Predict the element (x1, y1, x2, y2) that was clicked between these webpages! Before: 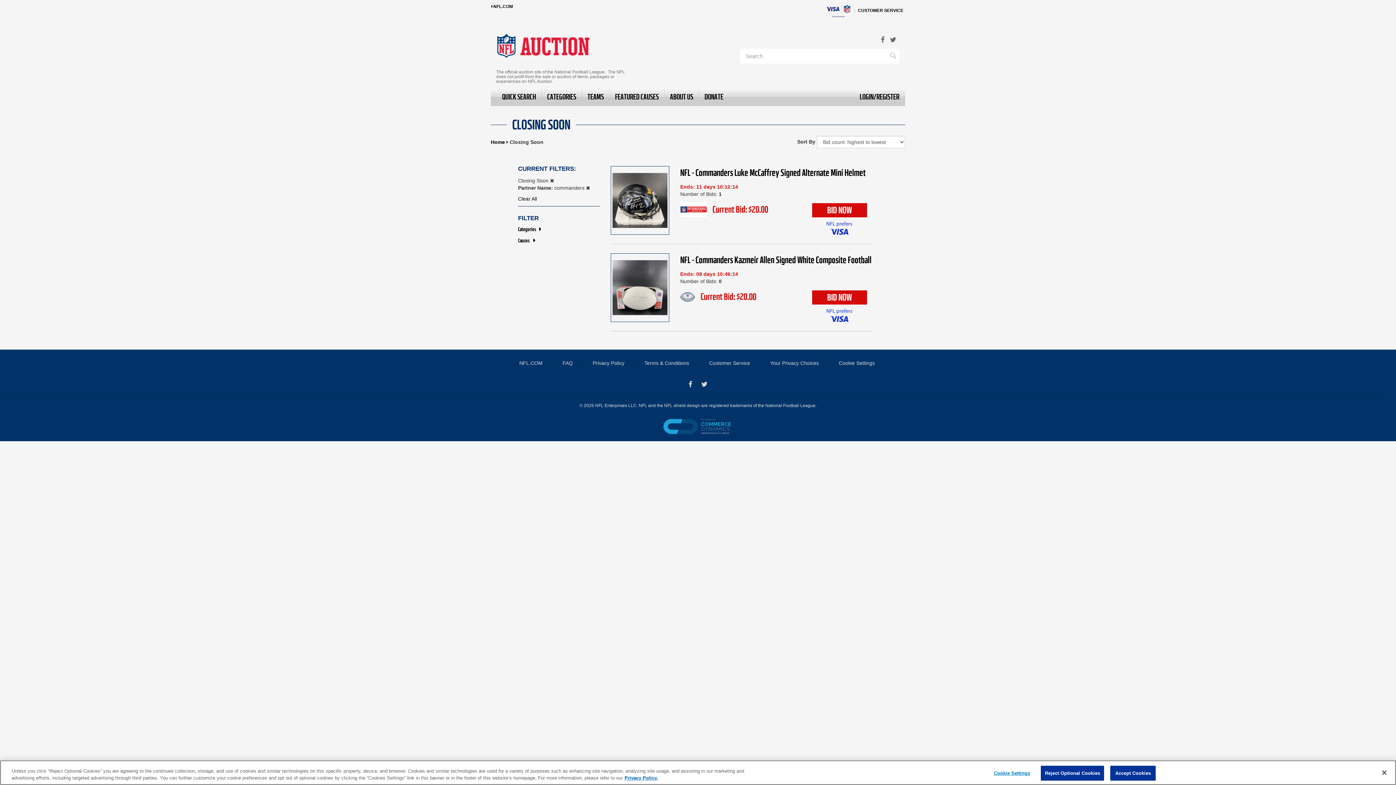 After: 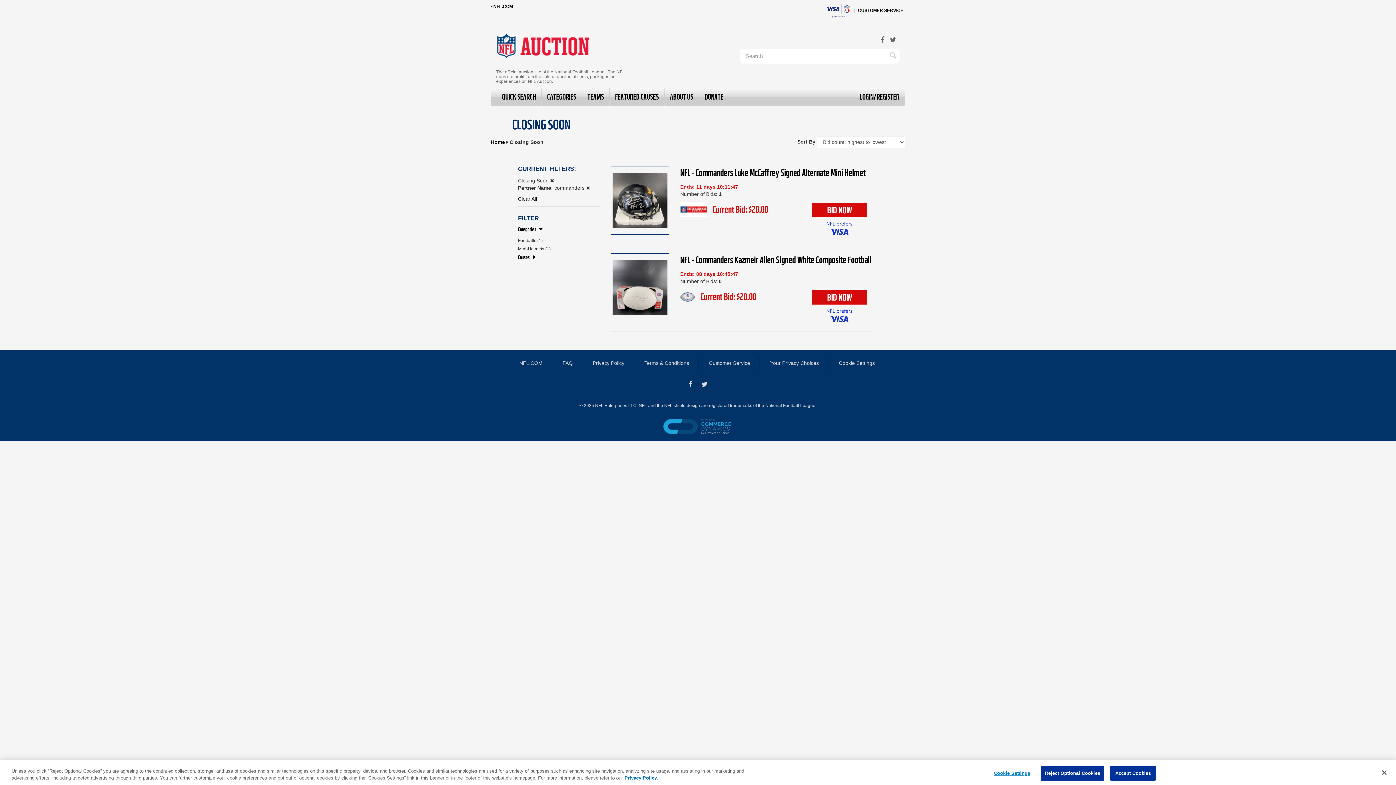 Action: label: Categories bbox: (518, 226, 541, 232)